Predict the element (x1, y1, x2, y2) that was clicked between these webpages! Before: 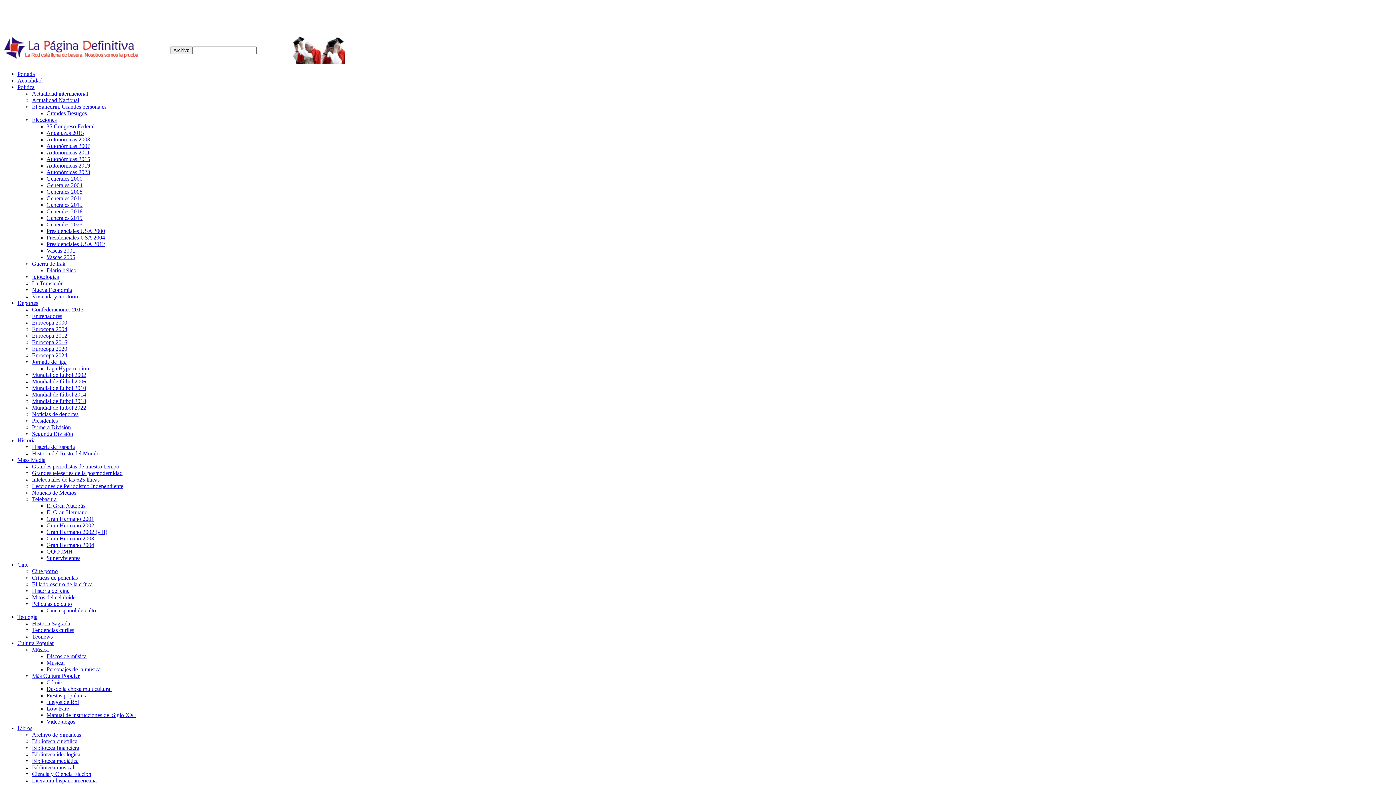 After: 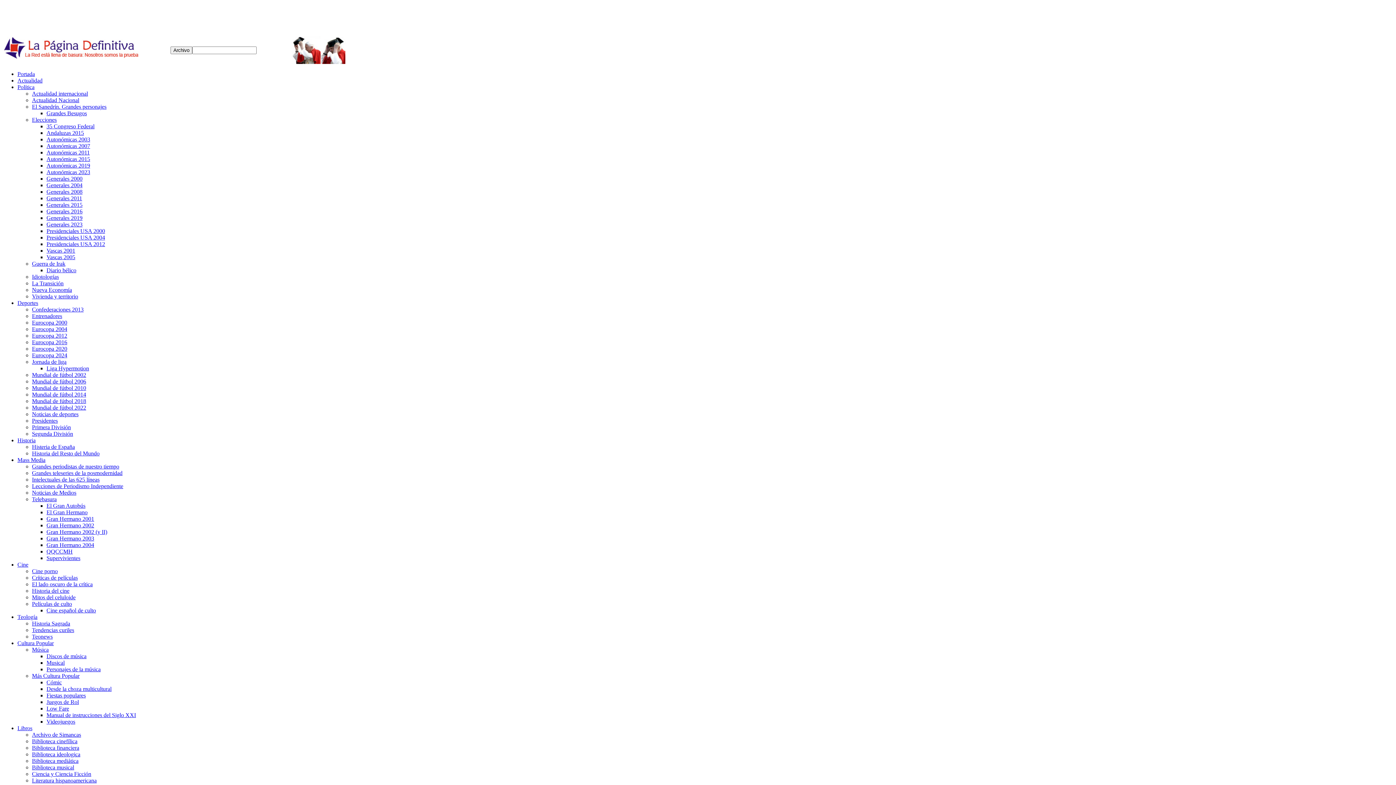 Action: label: Supervivientes bbox: (46, 555, 80, 561)